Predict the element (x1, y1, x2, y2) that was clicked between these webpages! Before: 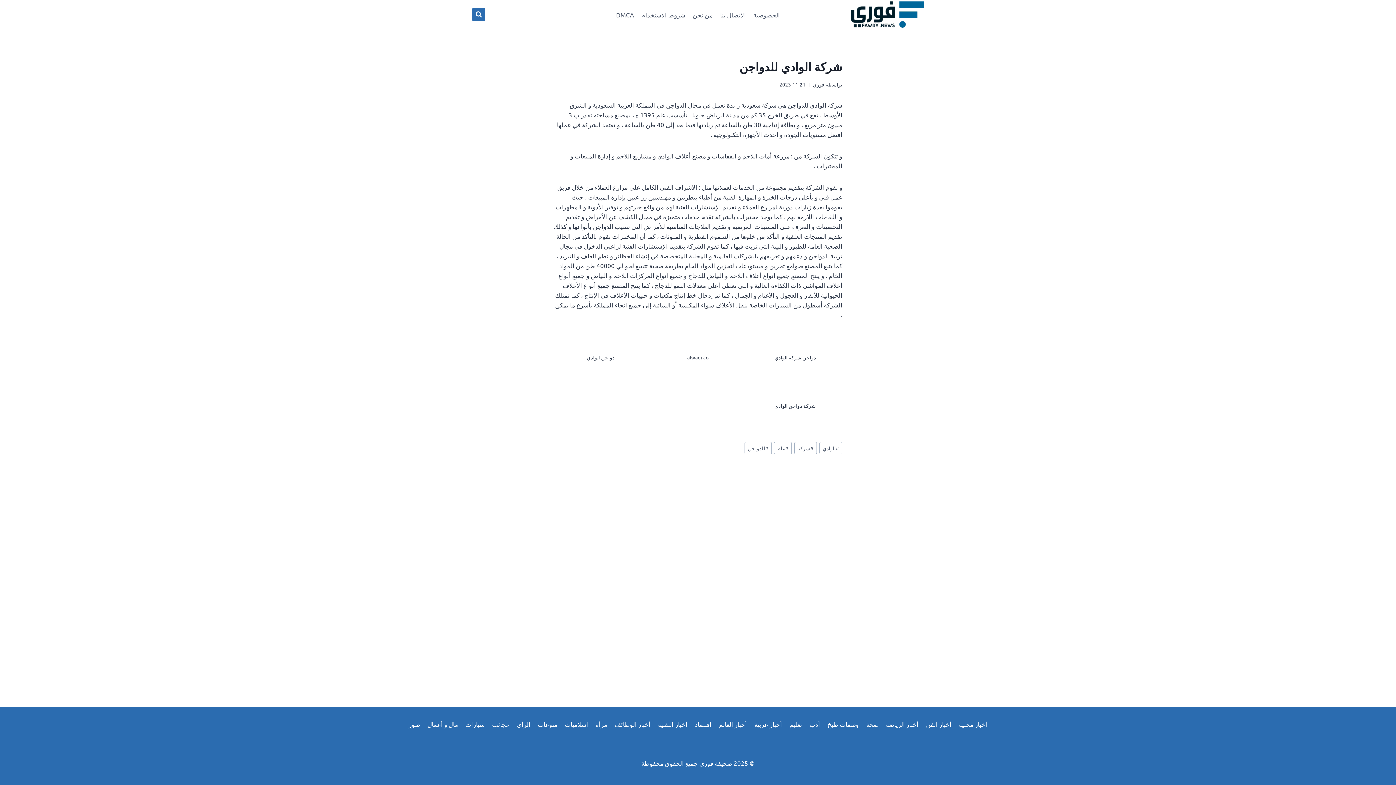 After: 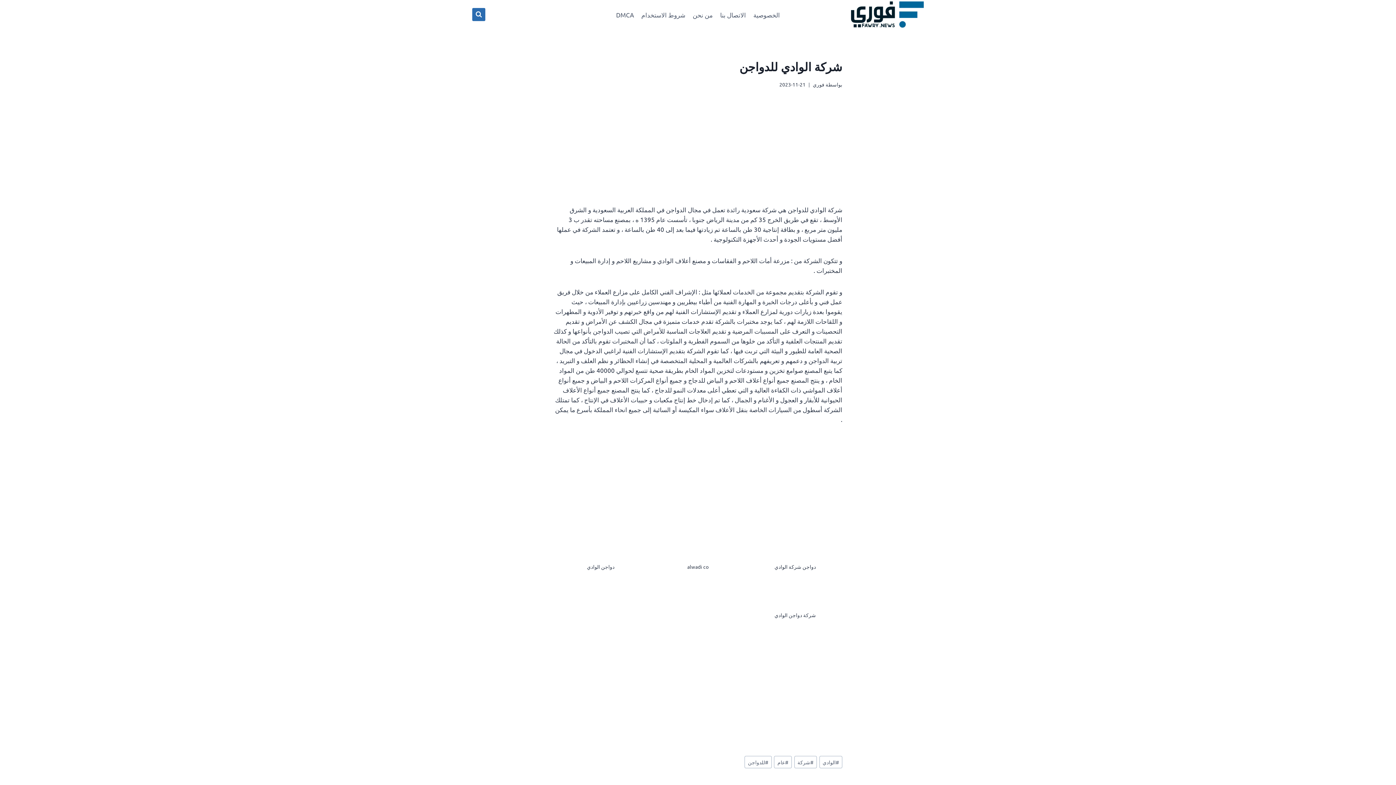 Action: bbox: (768, 382, 822, 402) label: 


